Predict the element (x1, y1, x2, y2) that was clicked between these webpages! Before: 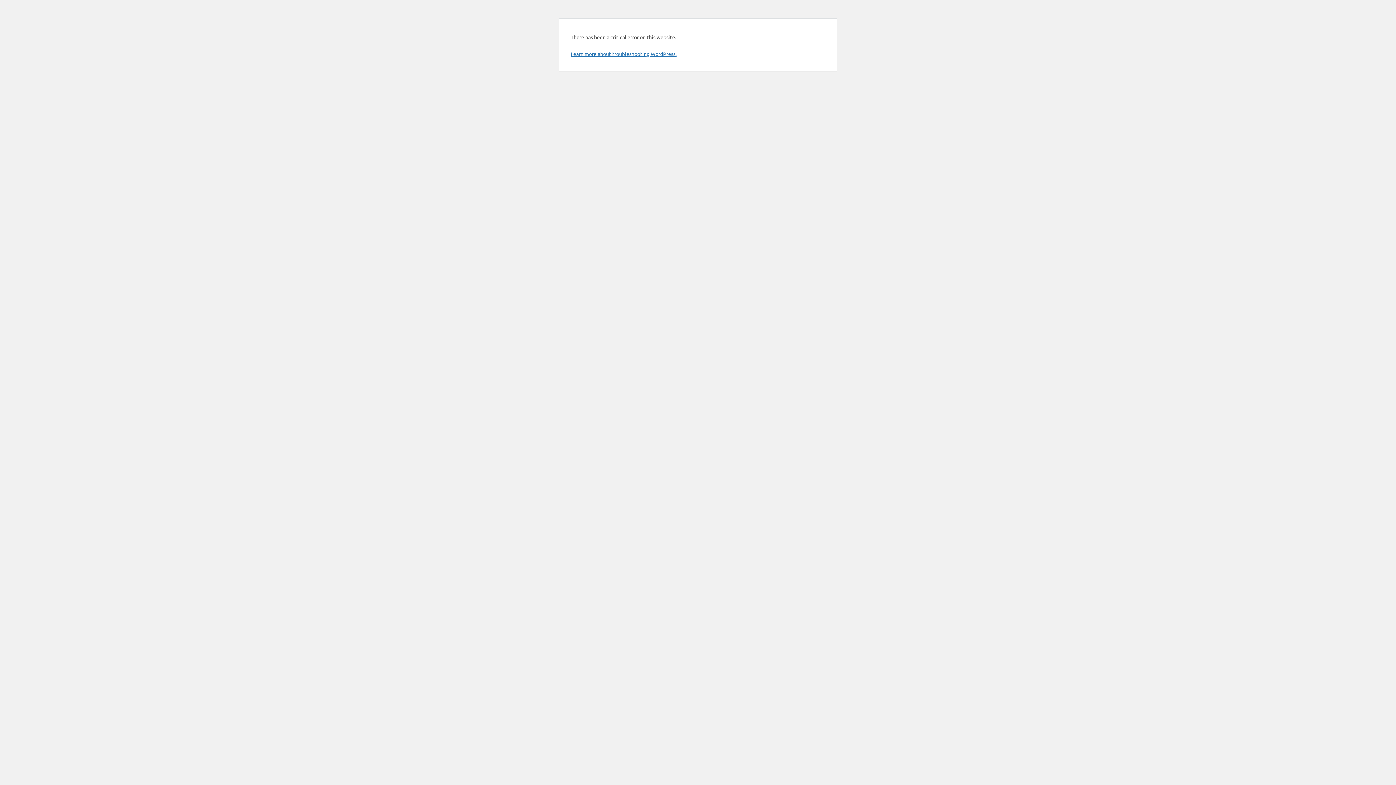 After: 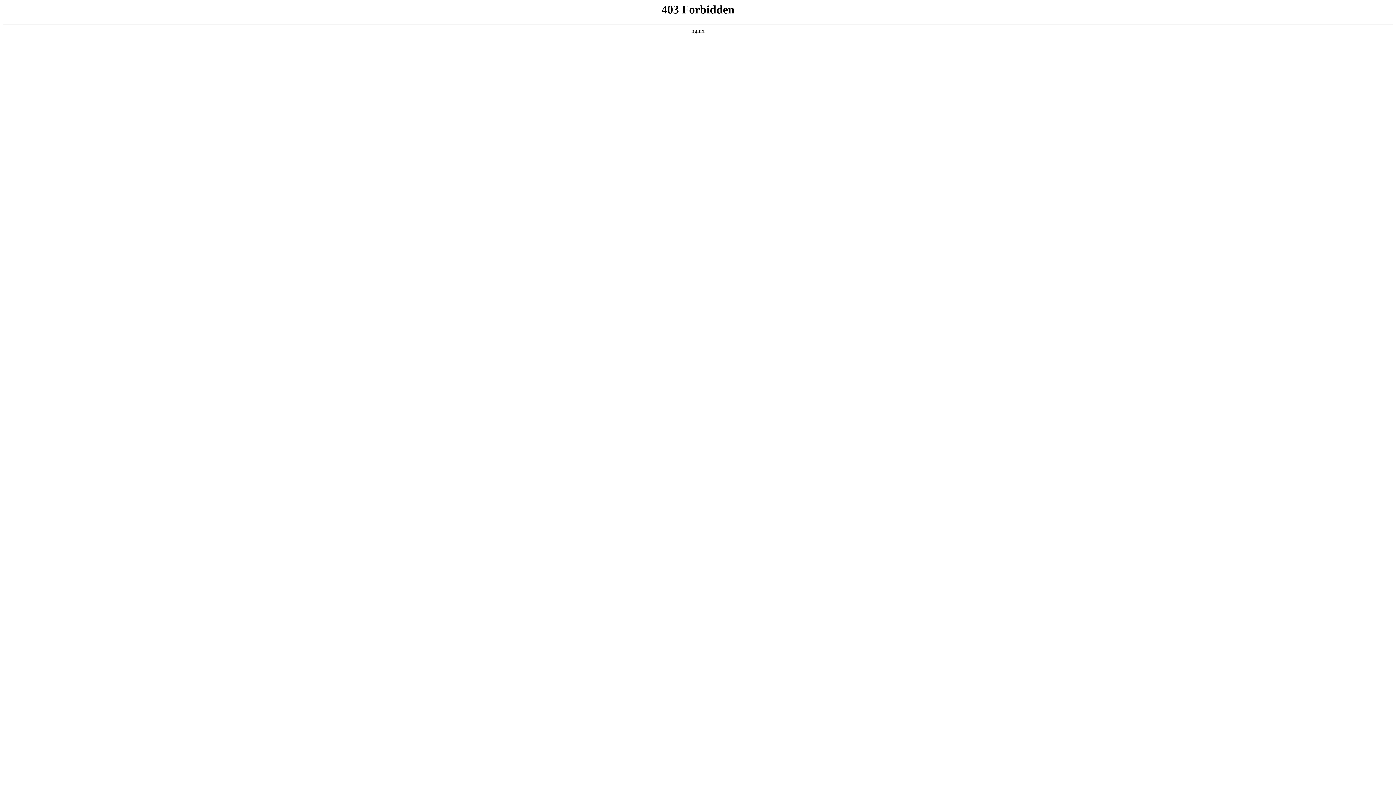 Action: label: Learn more about troubleshooting WordPress. bbox: (570, 50, 676, 57)